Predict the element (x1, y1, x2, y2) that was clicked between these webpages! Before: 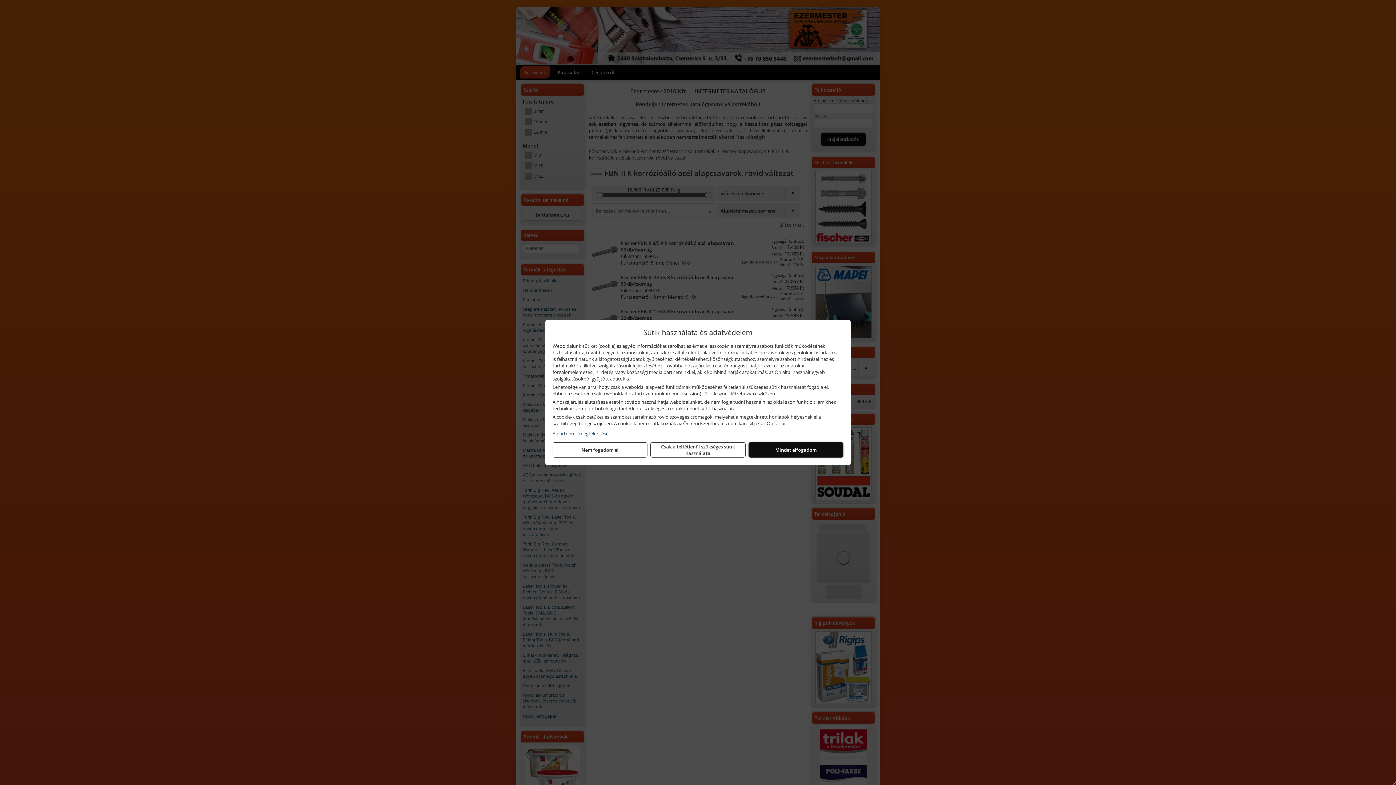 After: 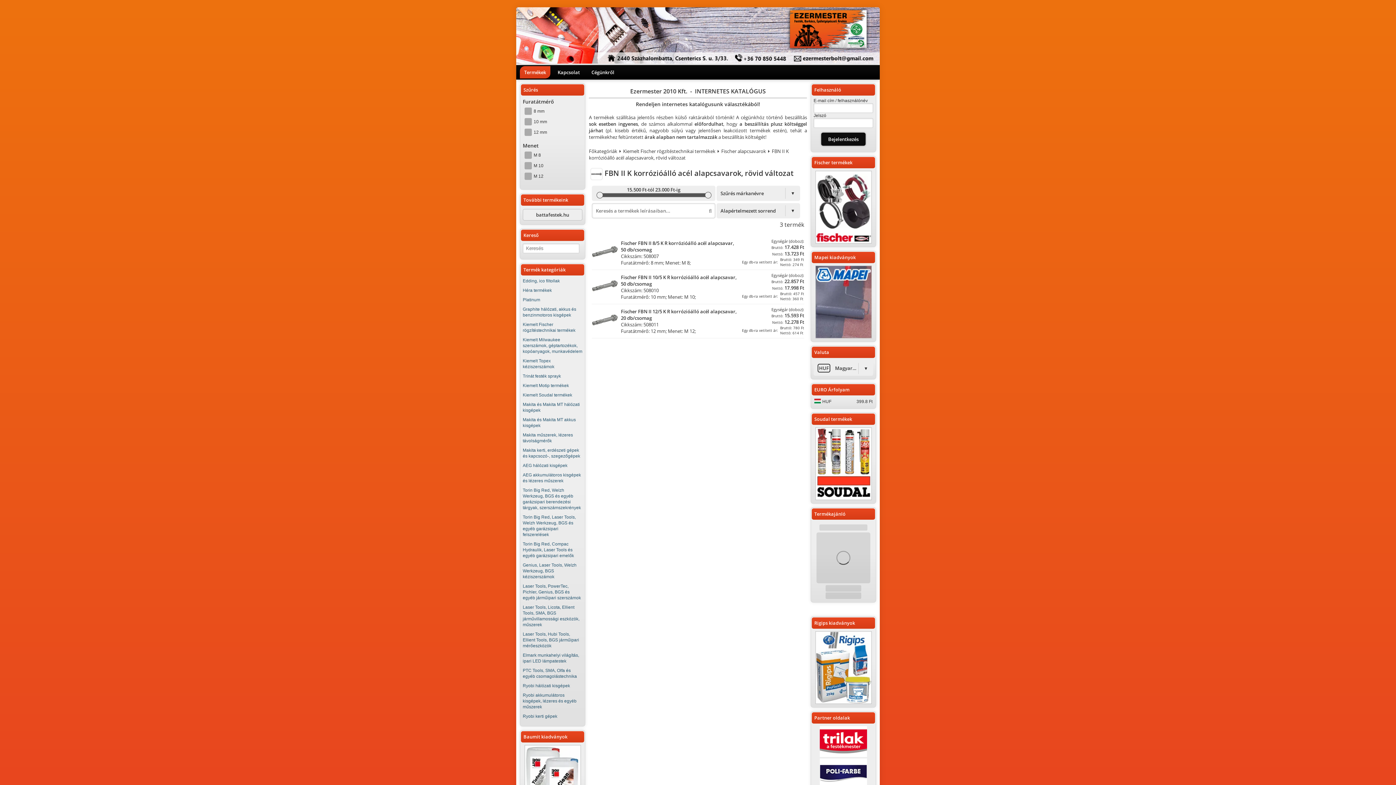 Action: label: Nem fogadom el bbox: (552, 442, 647, 457)